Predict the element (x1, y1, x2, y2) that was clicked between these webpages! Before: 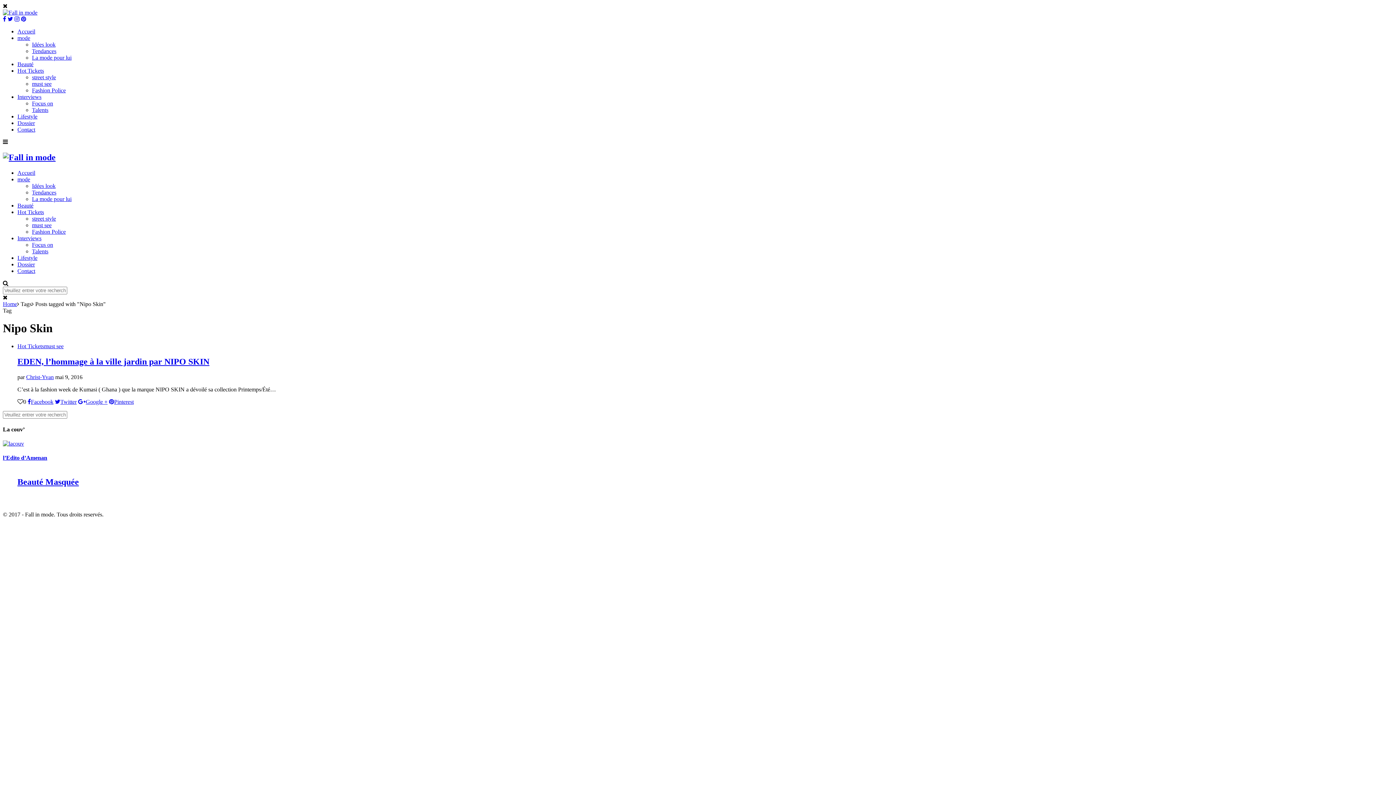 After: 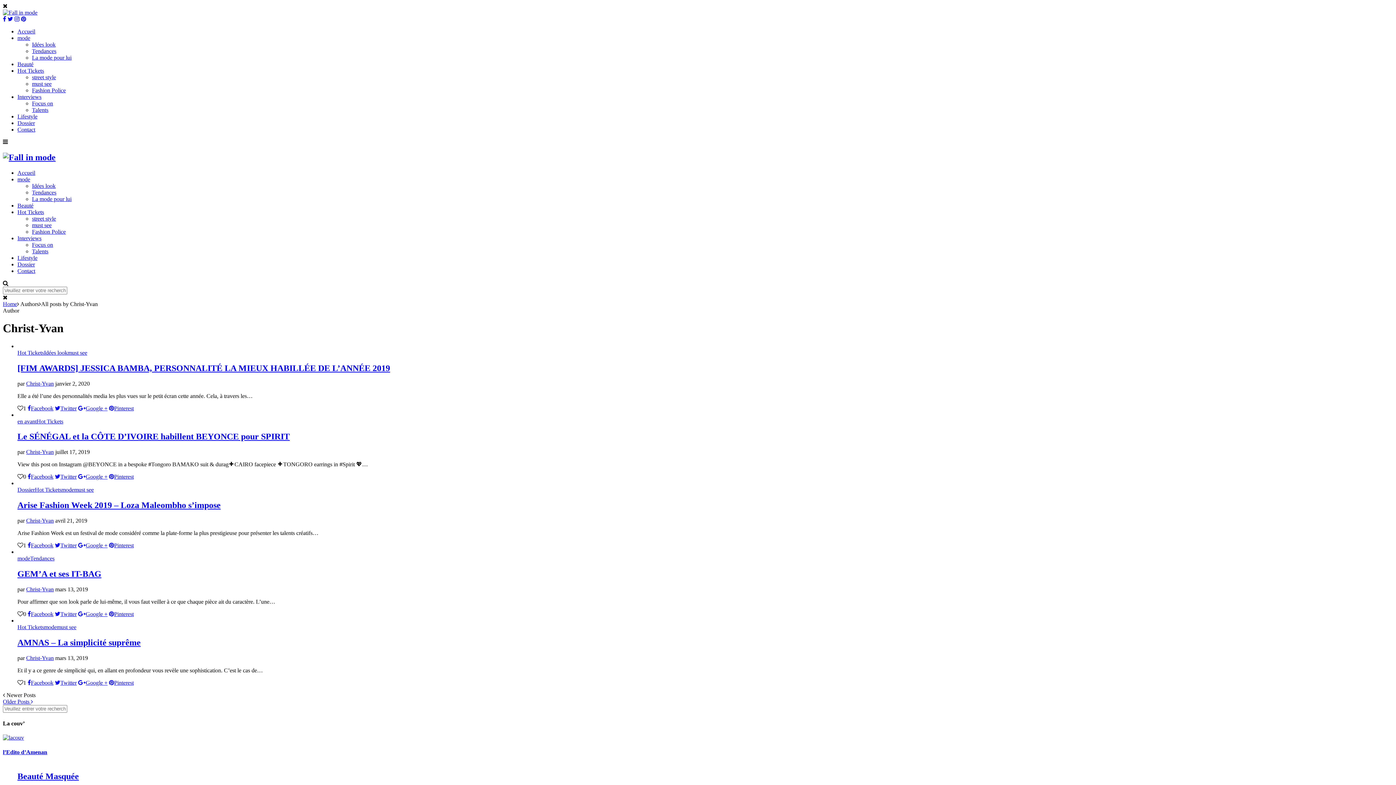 Action: bbox: (26, 374, 53, 380) label: Christ-Yvan